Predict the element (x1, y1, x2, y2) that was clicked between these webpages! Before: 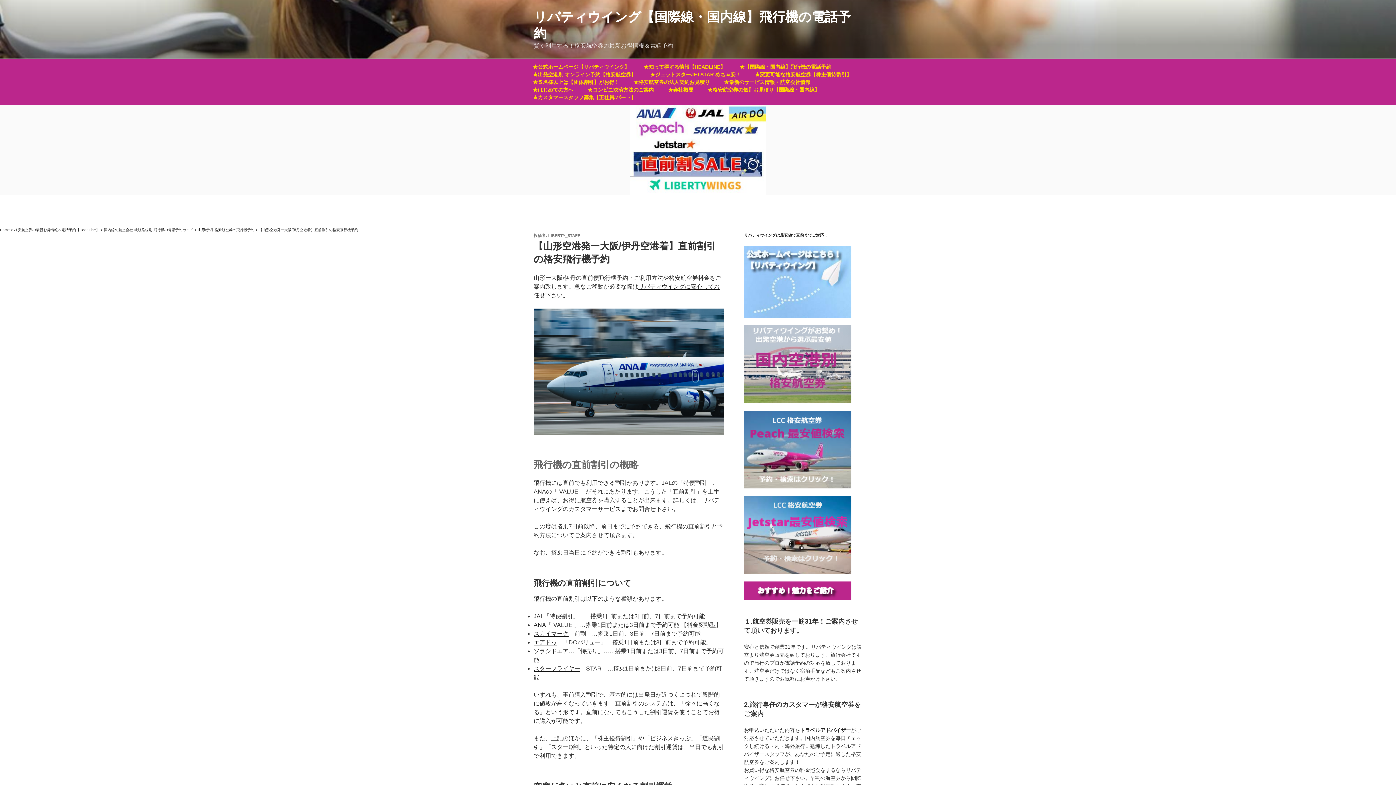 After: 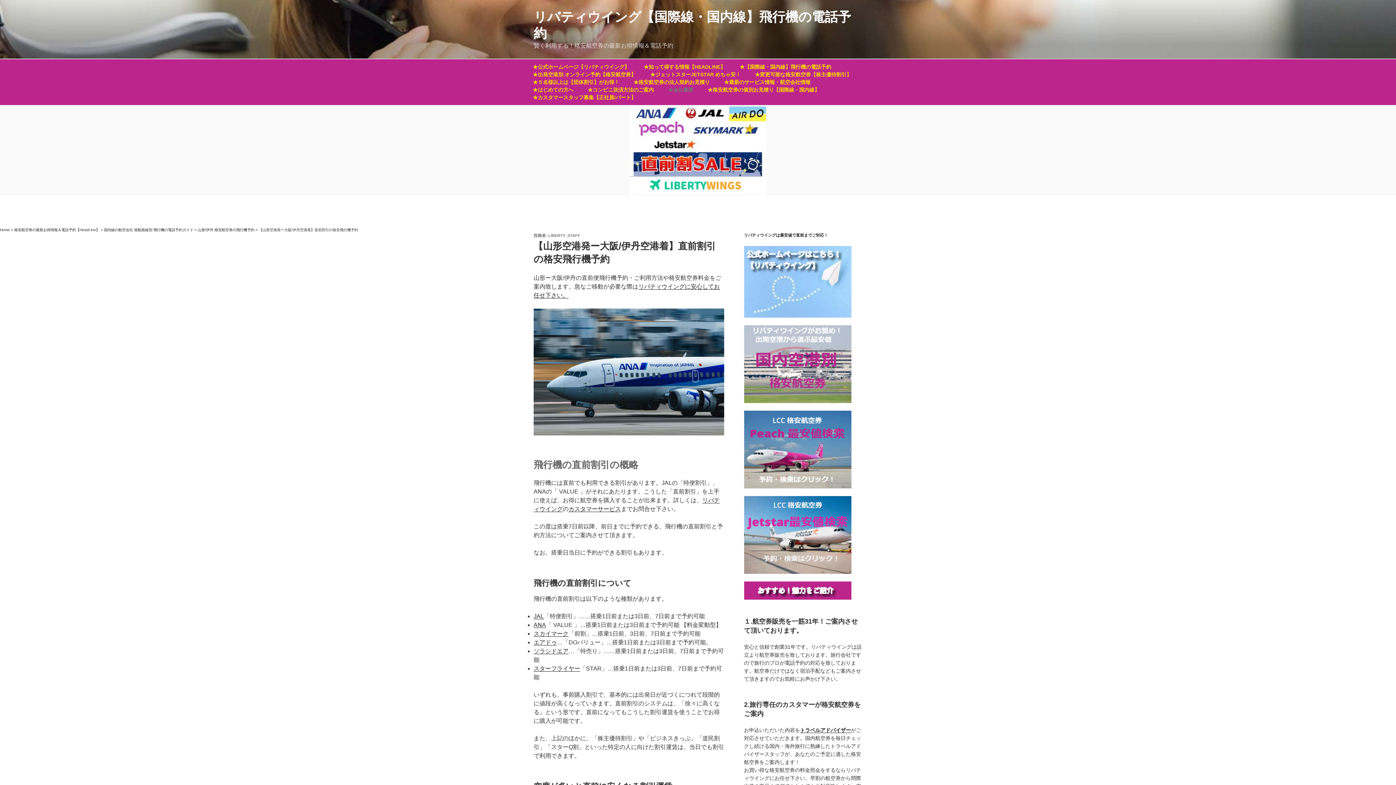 Action: label: ★会社概要 bbox: (661, 86, 700, 93)